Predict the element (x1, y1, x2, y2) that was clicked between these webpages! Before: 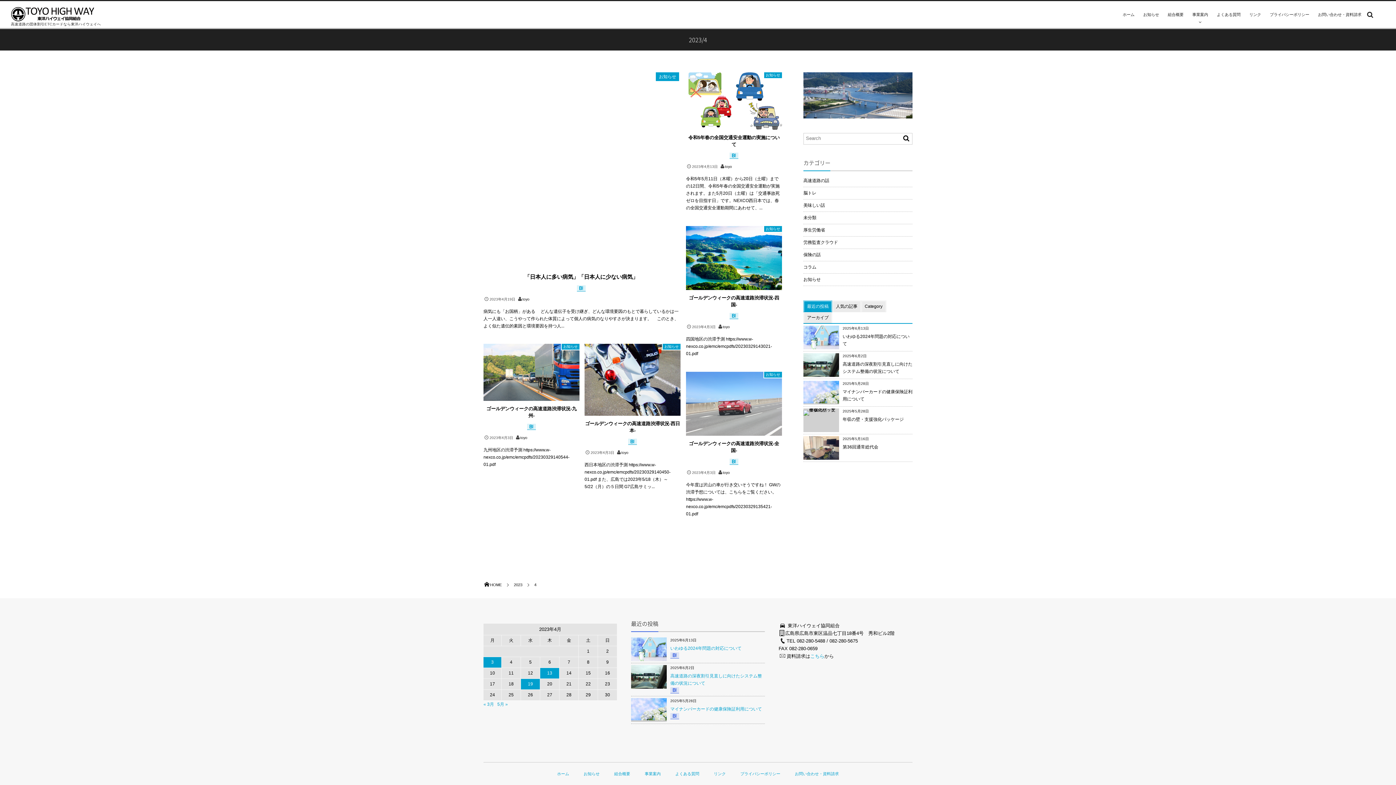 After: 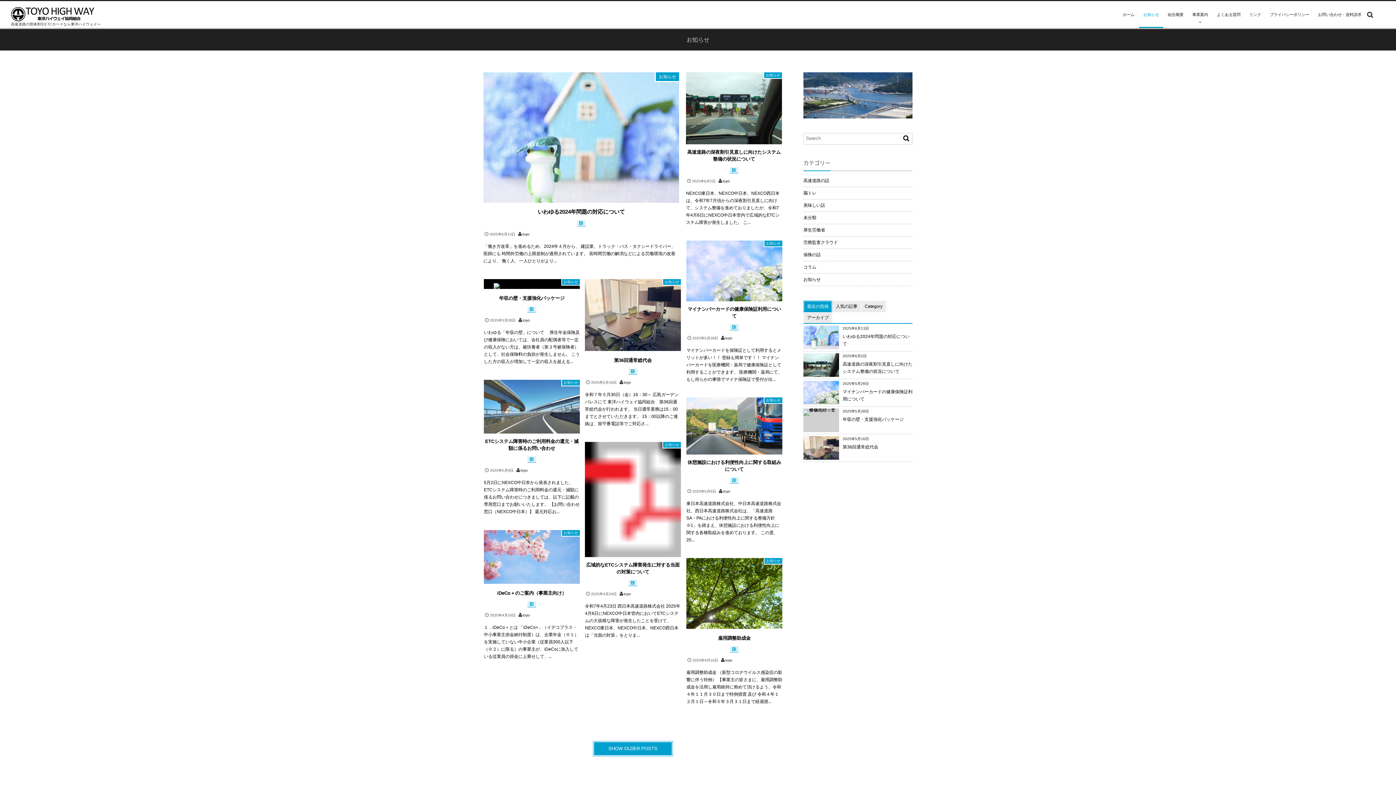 Action: label: お知らせ bbox: (662, 343, 681, 350)